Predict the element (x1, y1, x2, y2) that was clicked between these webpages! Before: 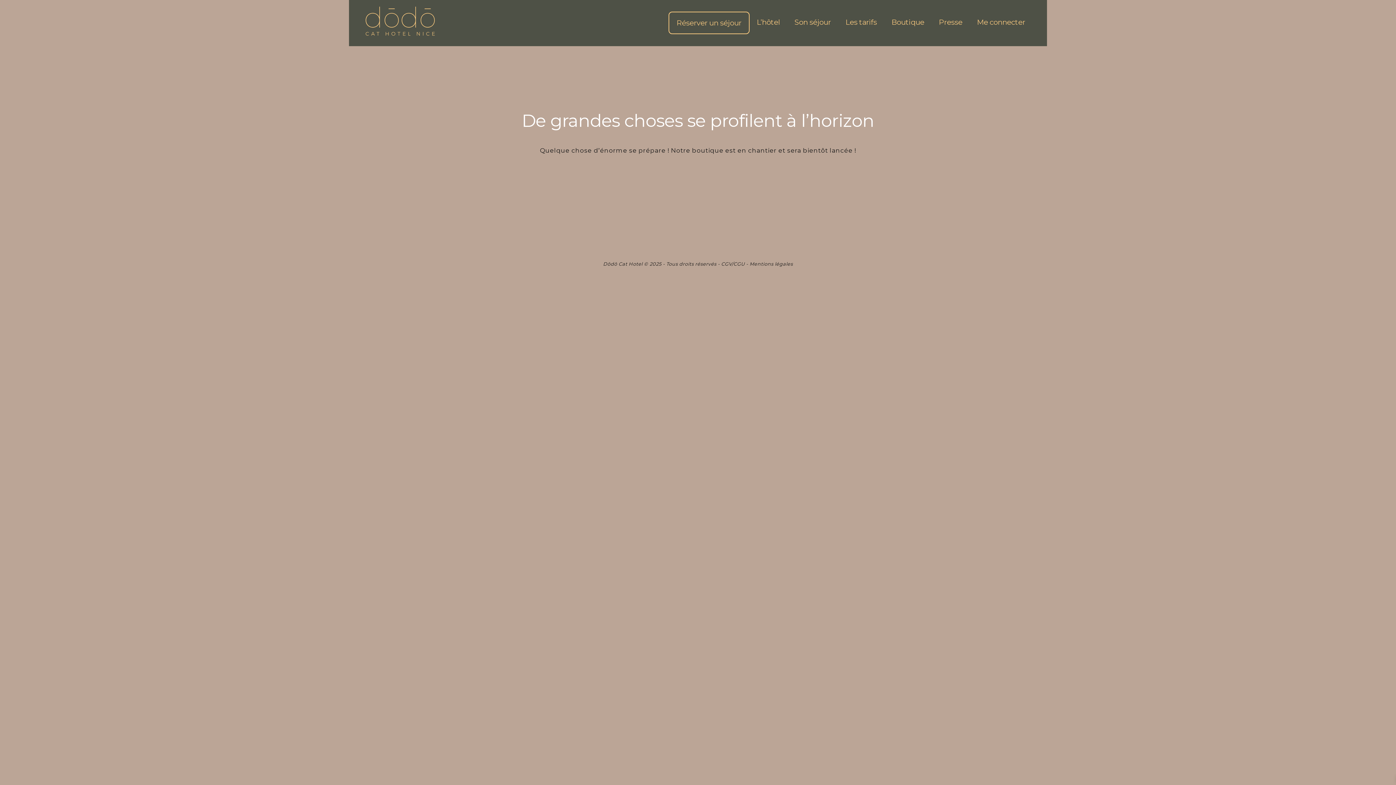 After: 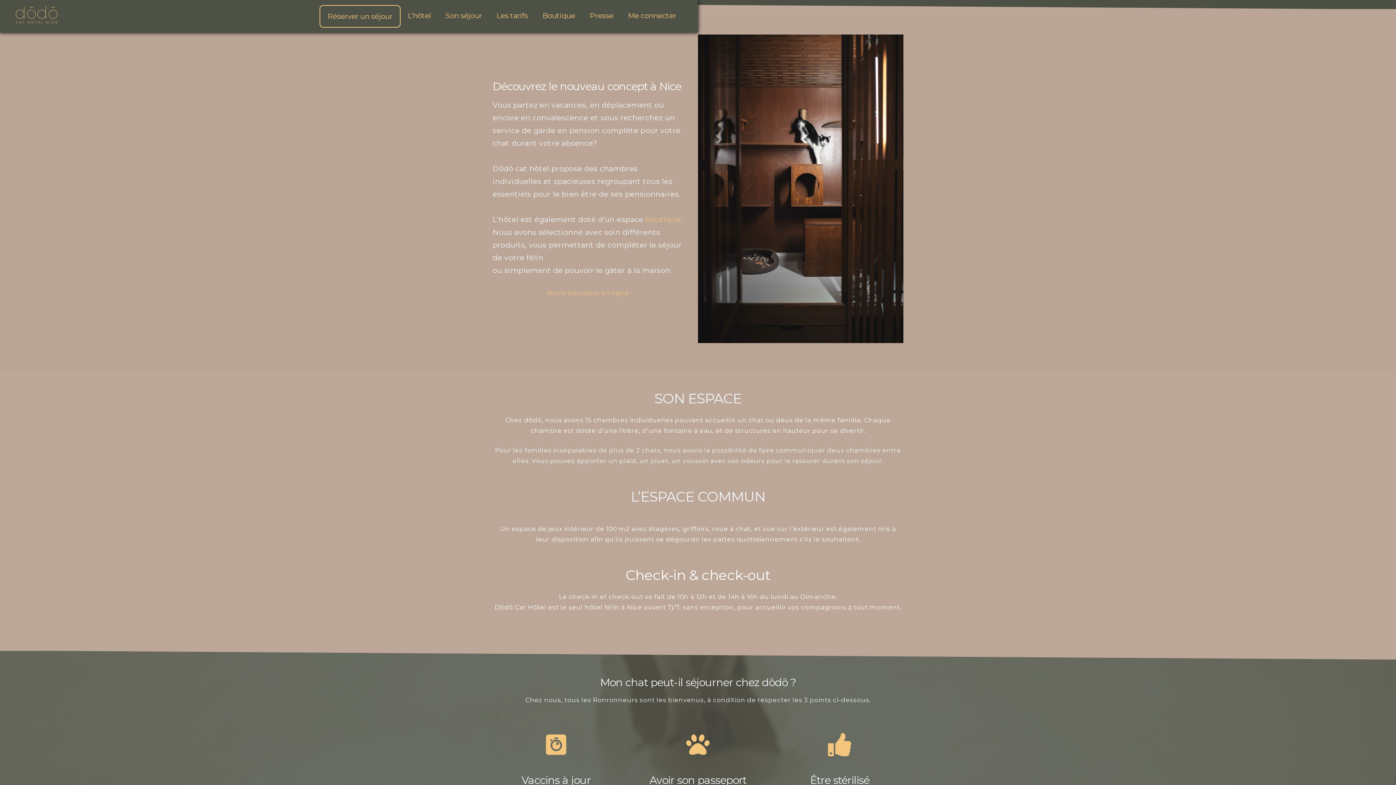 Action: label: L’hôtel bbox: (749, 11, 787, 32)